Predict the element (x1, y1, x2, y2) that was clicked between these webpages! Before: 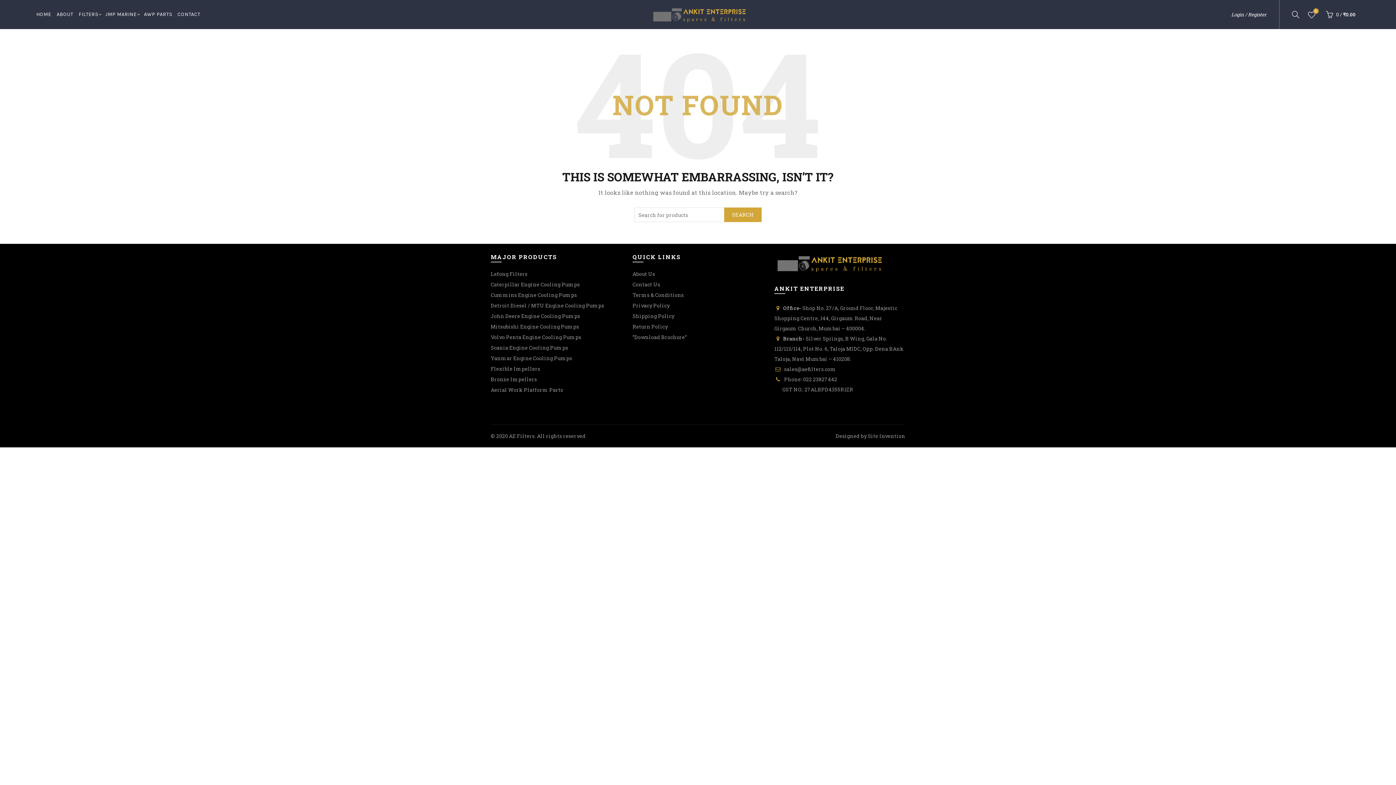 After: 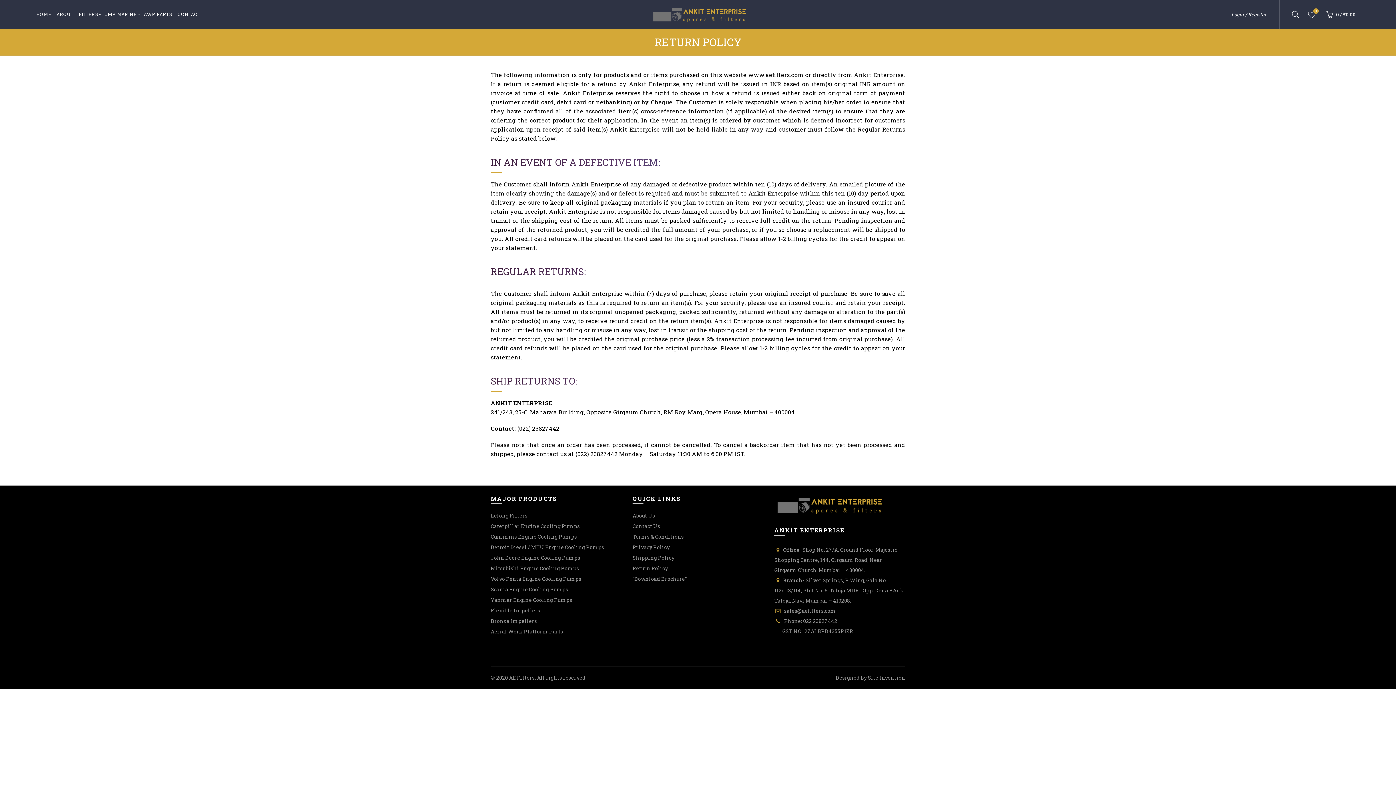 Action: label: Return Policy bbox: (632, 323, 668, 330)